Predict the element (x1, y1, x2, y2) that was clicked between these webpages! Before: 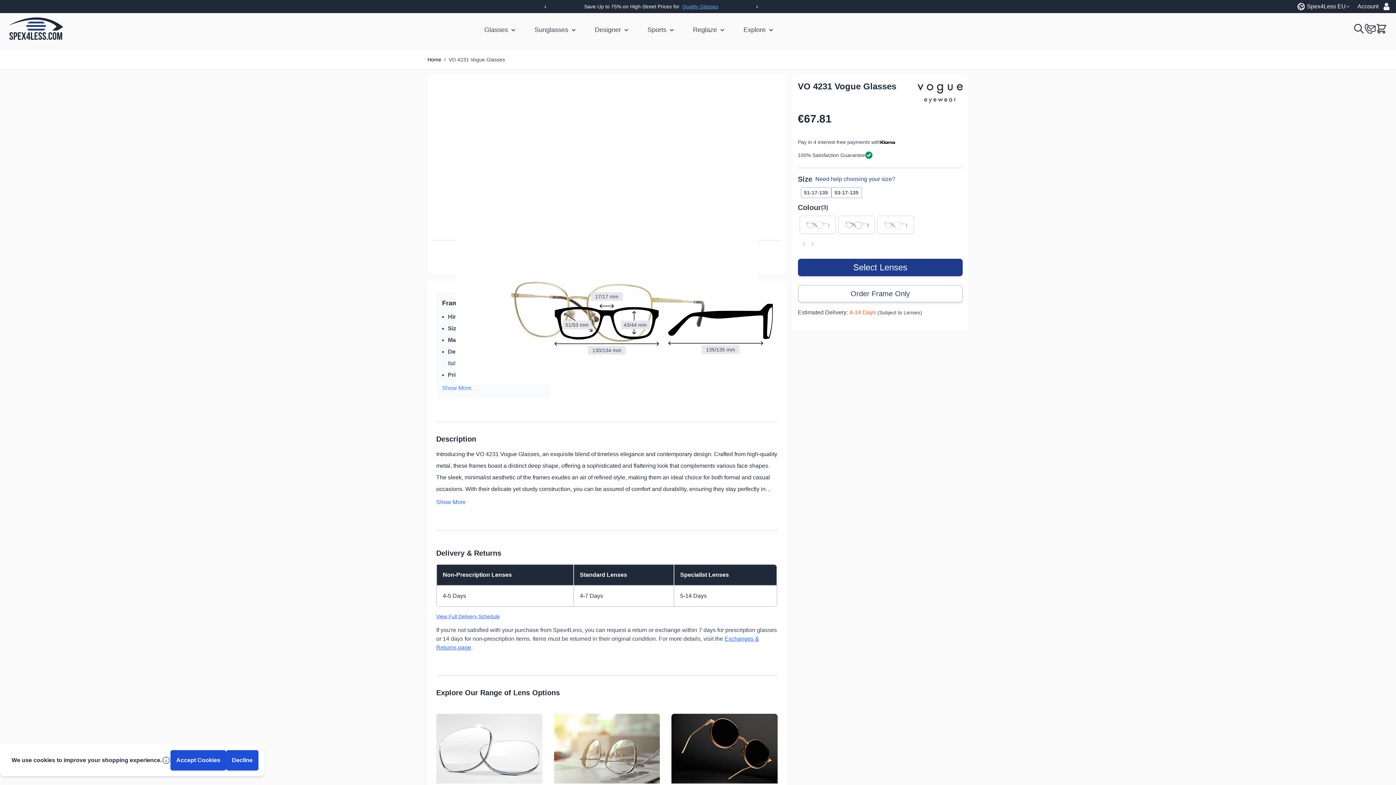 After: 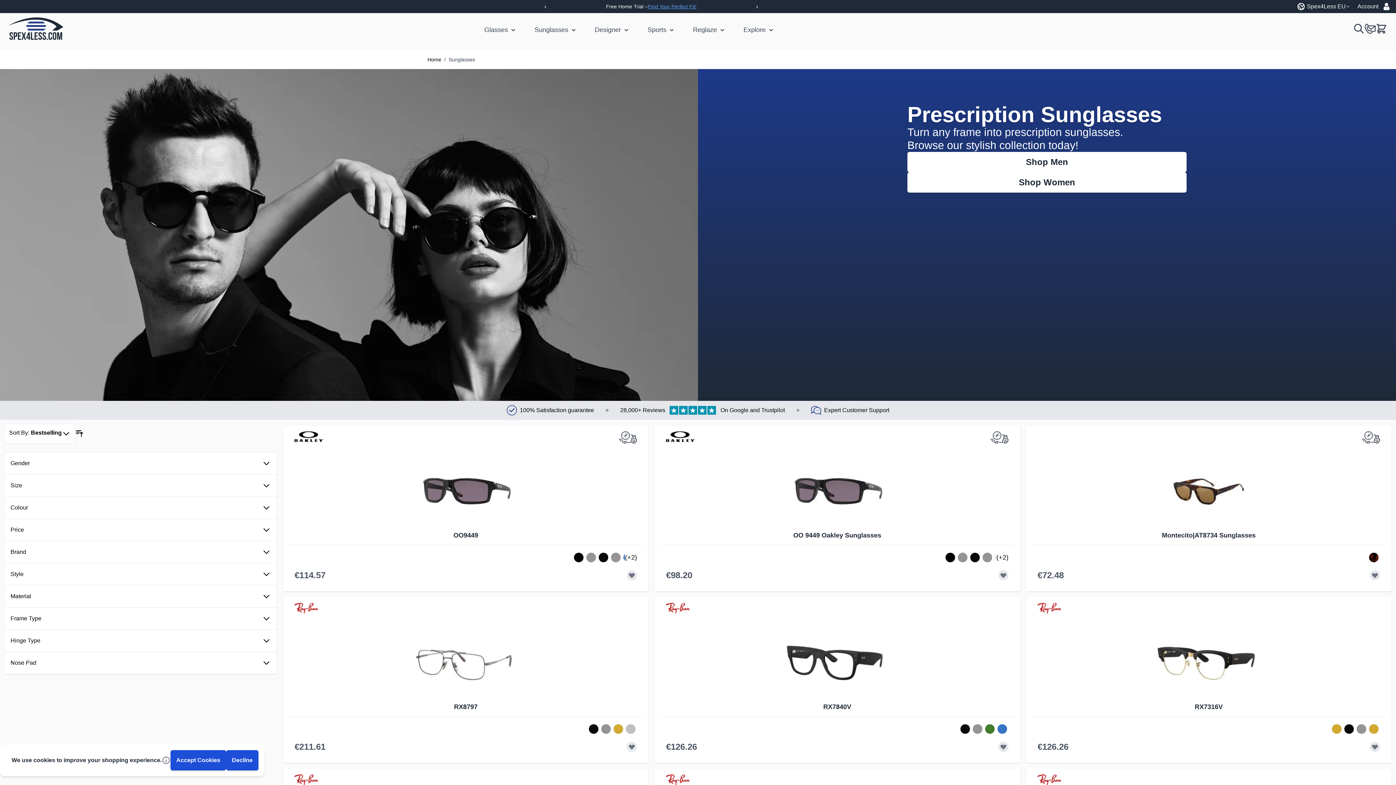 Action: bbox: (531, 21, 580, 37) label: Sunglasses 